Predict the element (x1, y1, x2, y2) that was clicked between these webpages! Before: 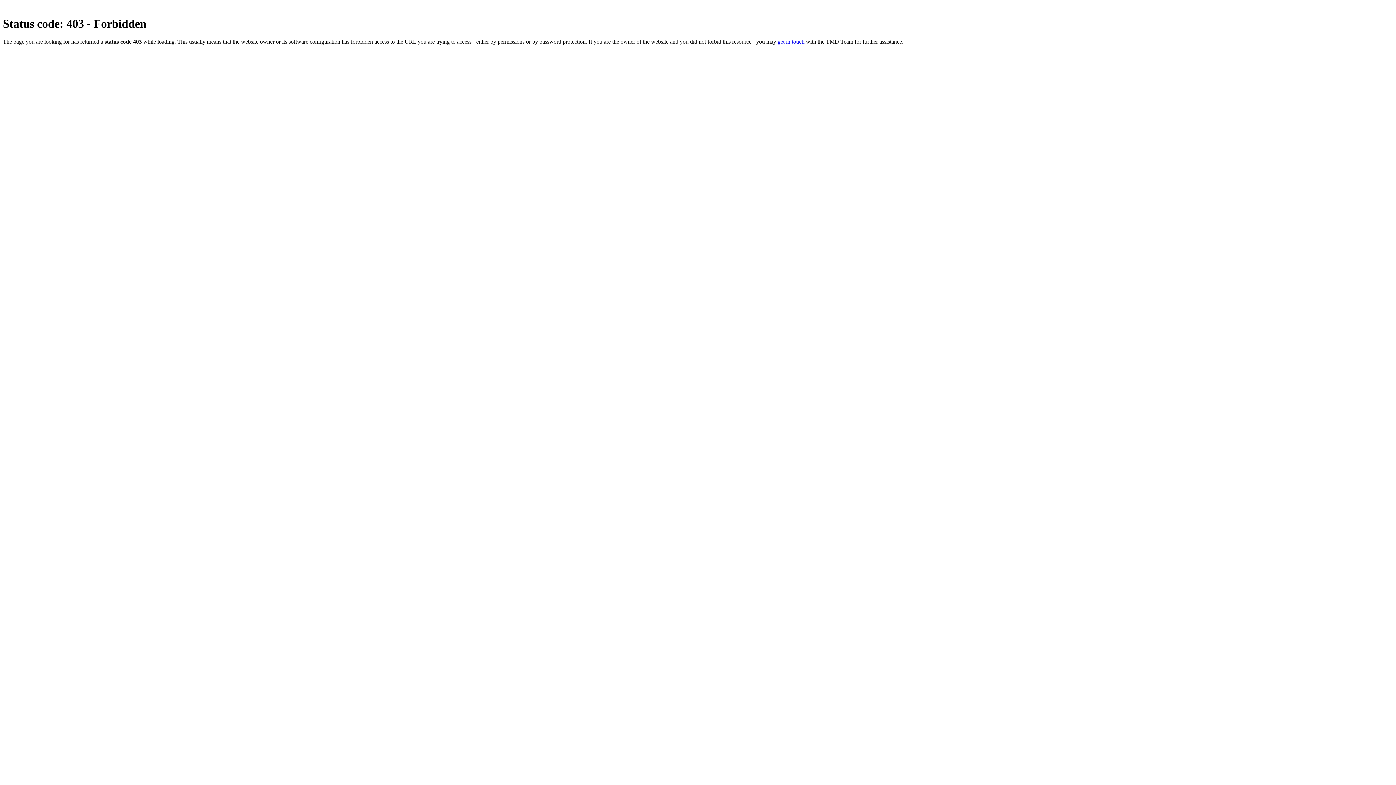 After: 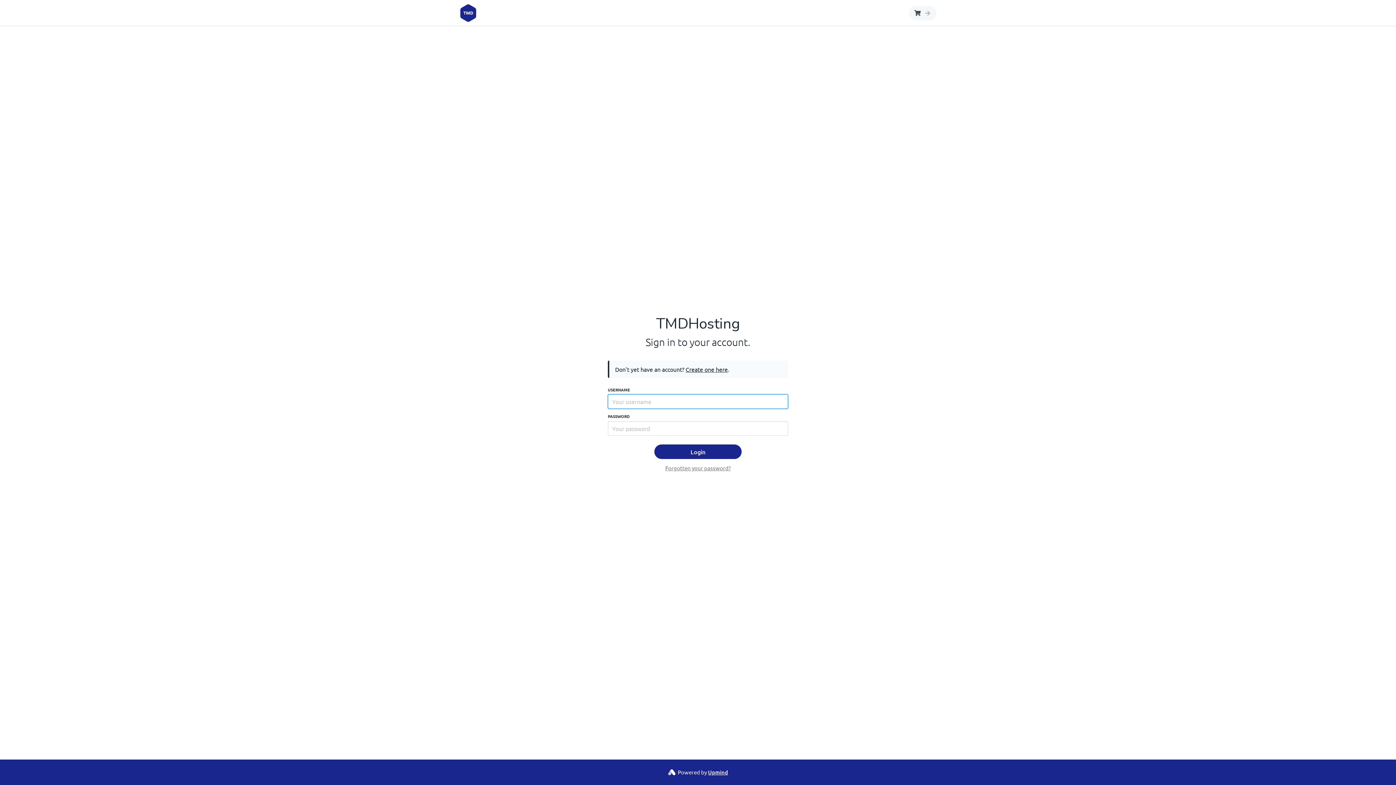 Action: bbox: (777, 38, 804, 44) label: get in touch